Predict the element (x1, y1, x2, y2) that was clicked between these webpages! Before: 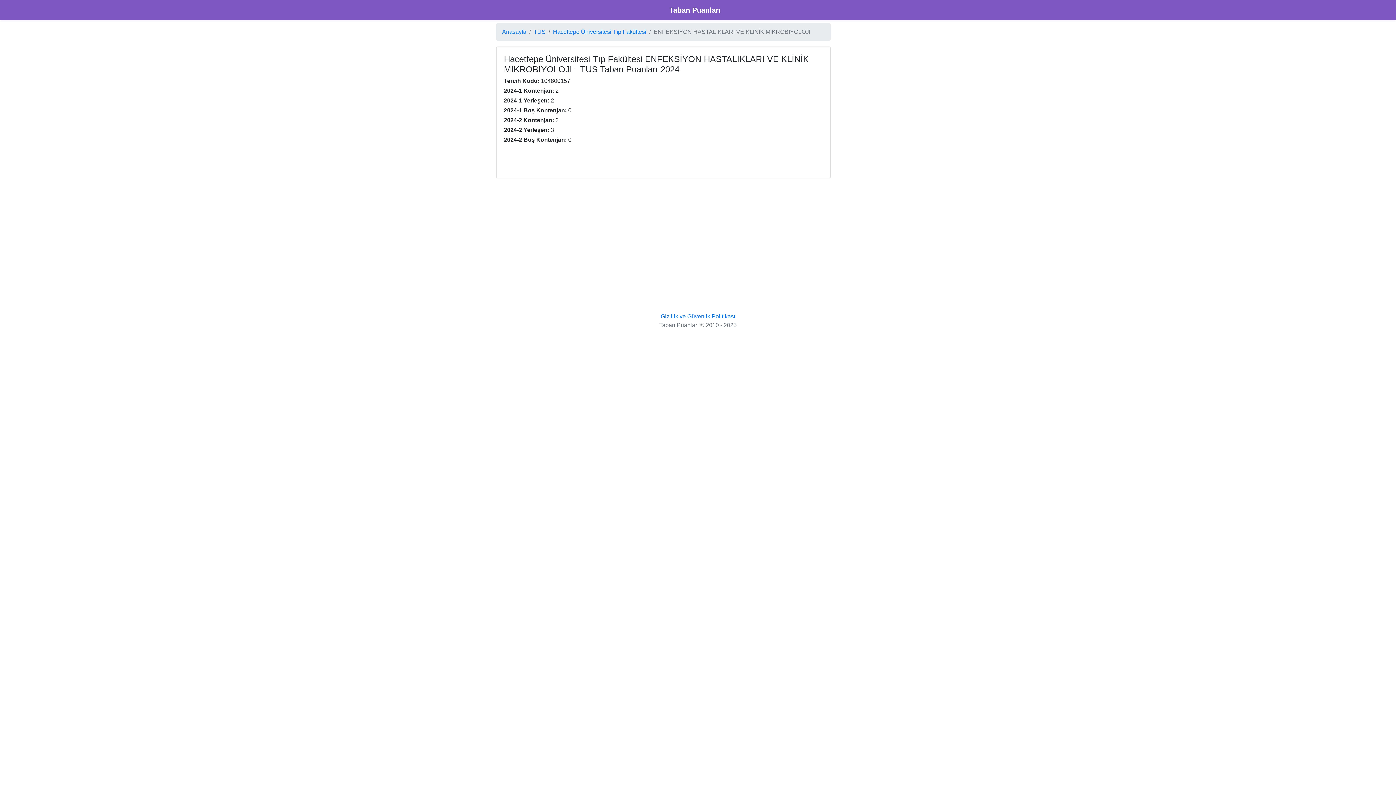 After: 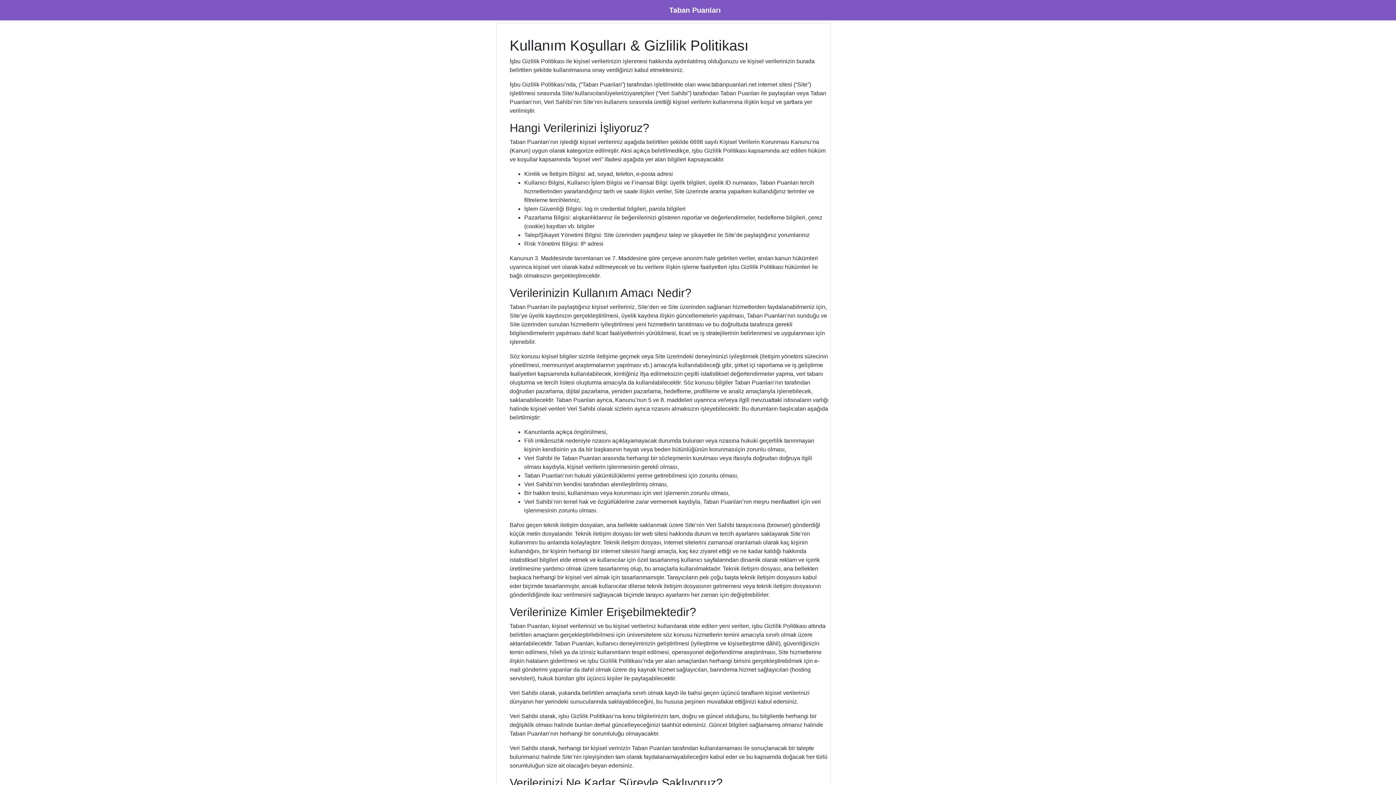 Action: label: Gizlilik ve Güvenlik Politikası bbox: (660, 313, 735, 319)